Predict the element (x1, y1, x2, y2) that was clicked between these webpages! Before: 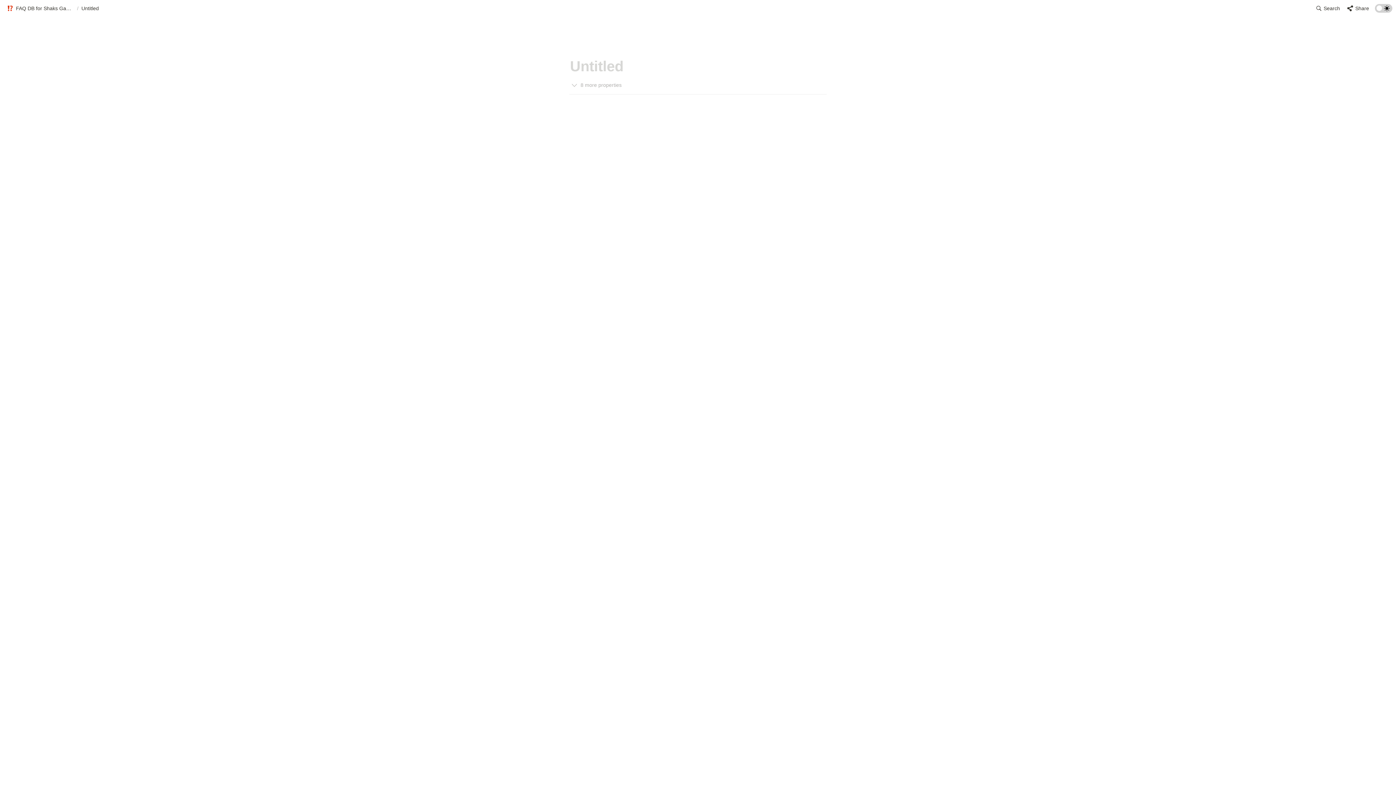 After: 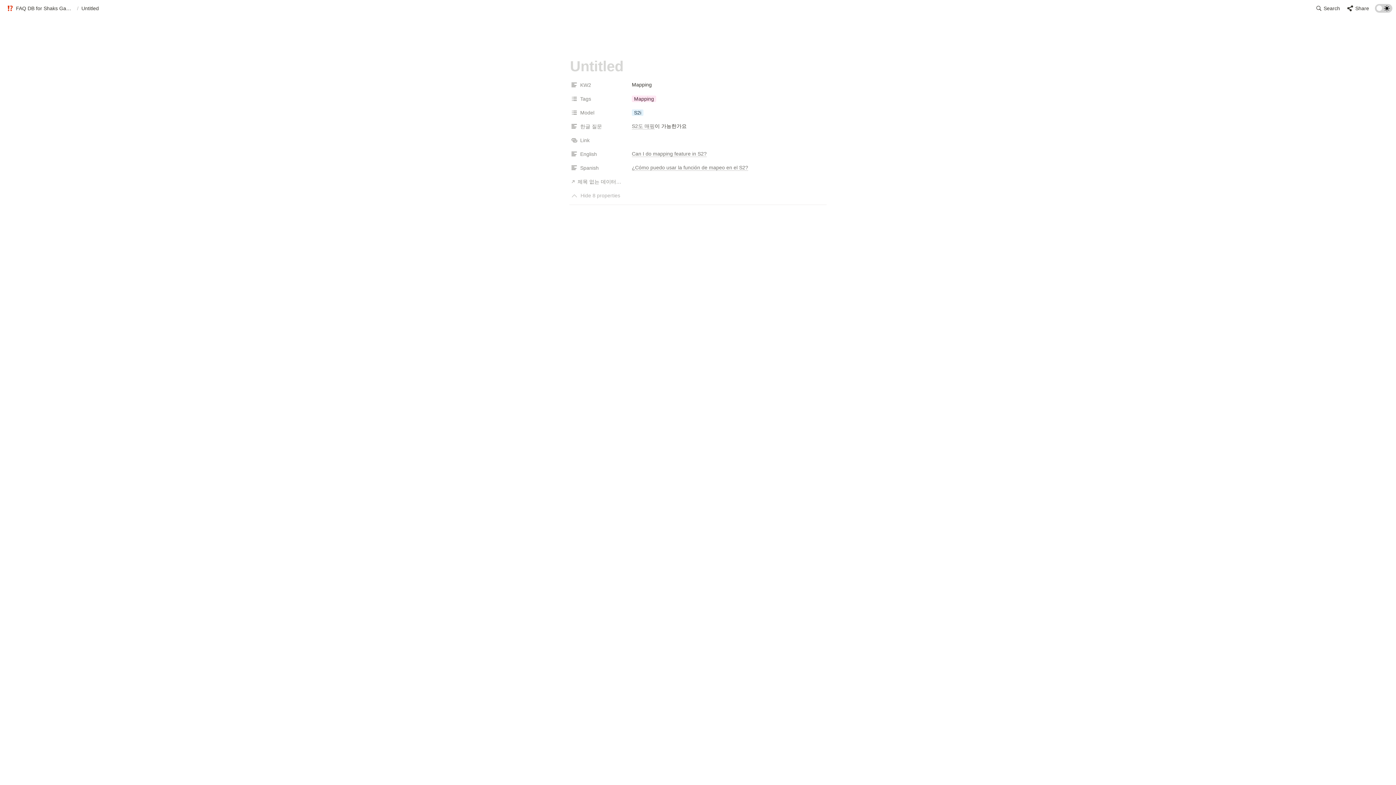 Action: label: 8 more properties bbox: (569, 78, 642, 91)